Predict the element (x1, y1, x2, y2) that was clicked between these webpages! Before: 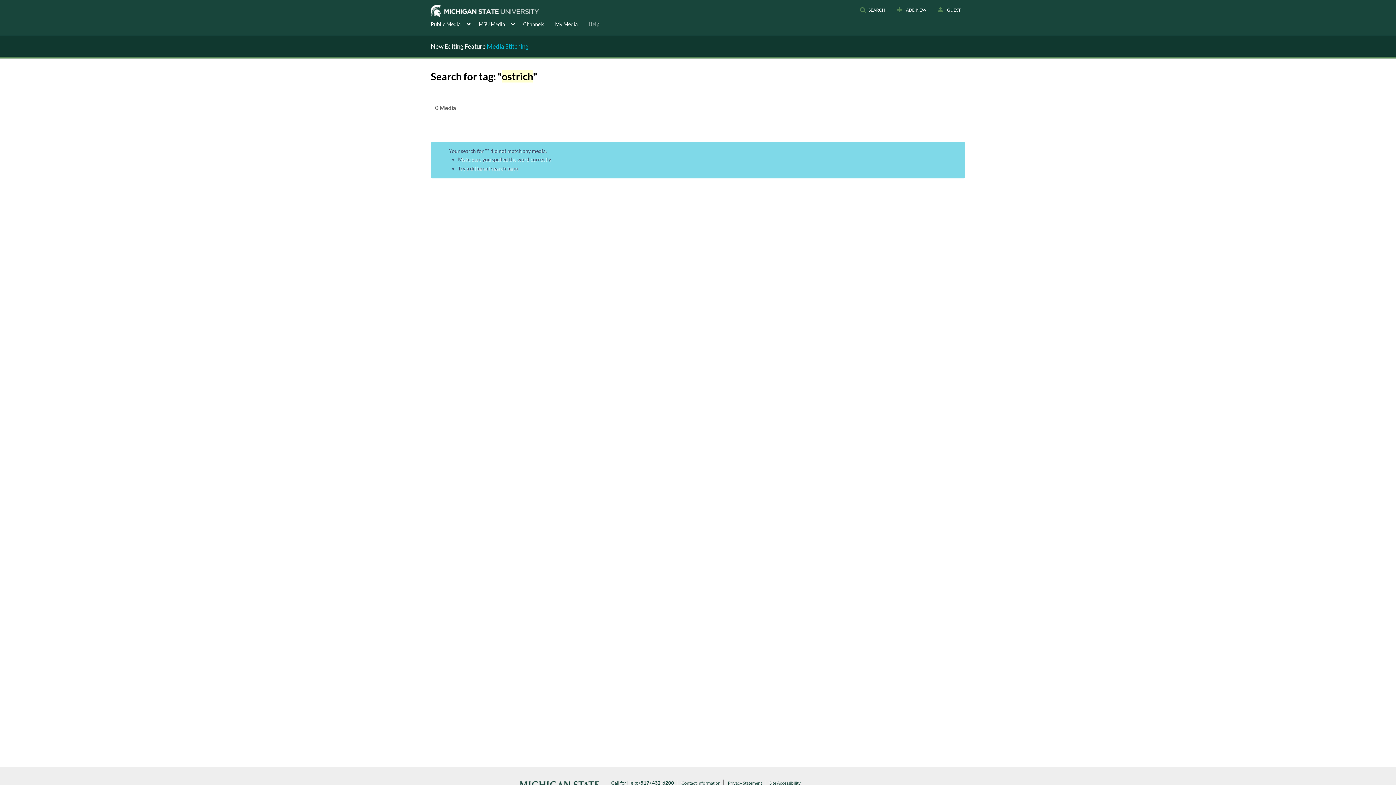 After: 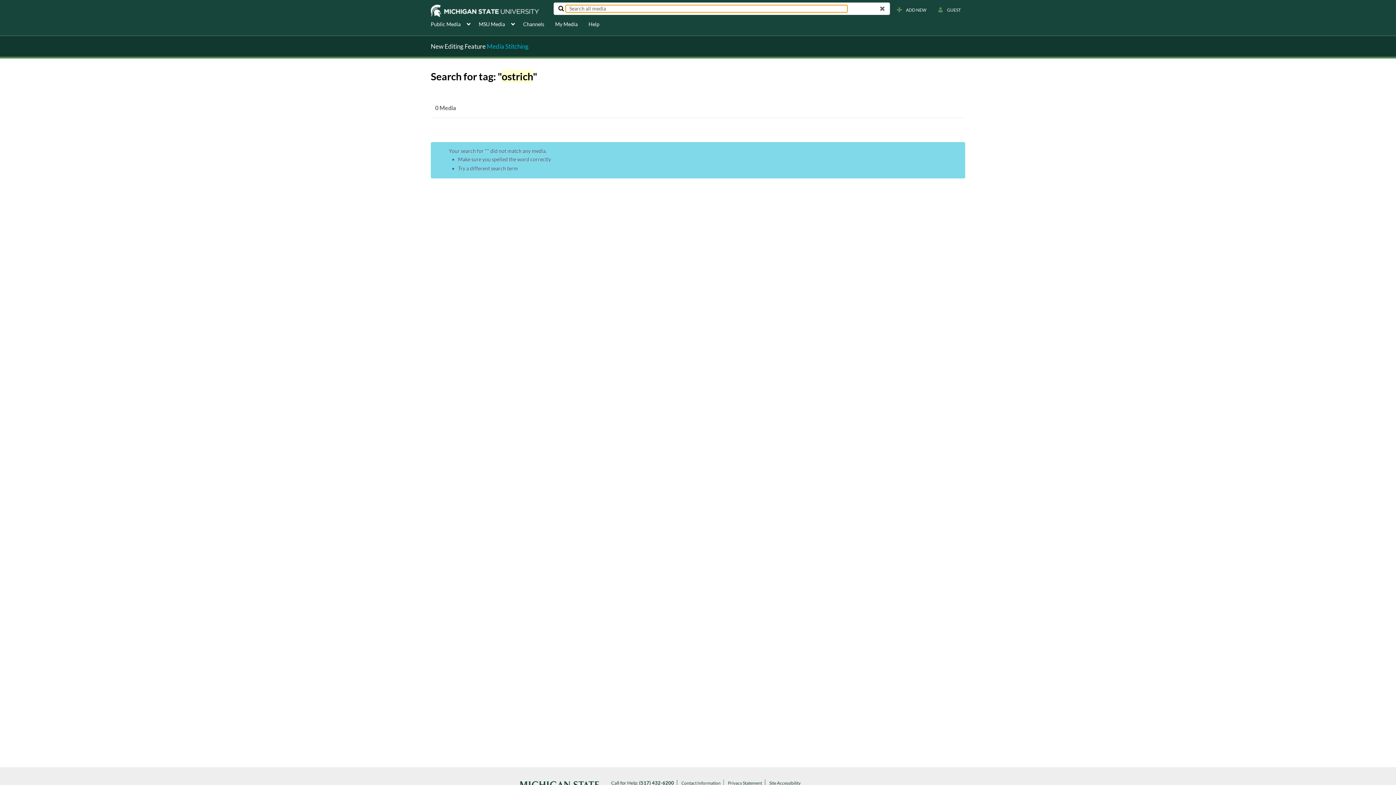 Action: label: SEARCH bbox: (855, 3, 890, 16)